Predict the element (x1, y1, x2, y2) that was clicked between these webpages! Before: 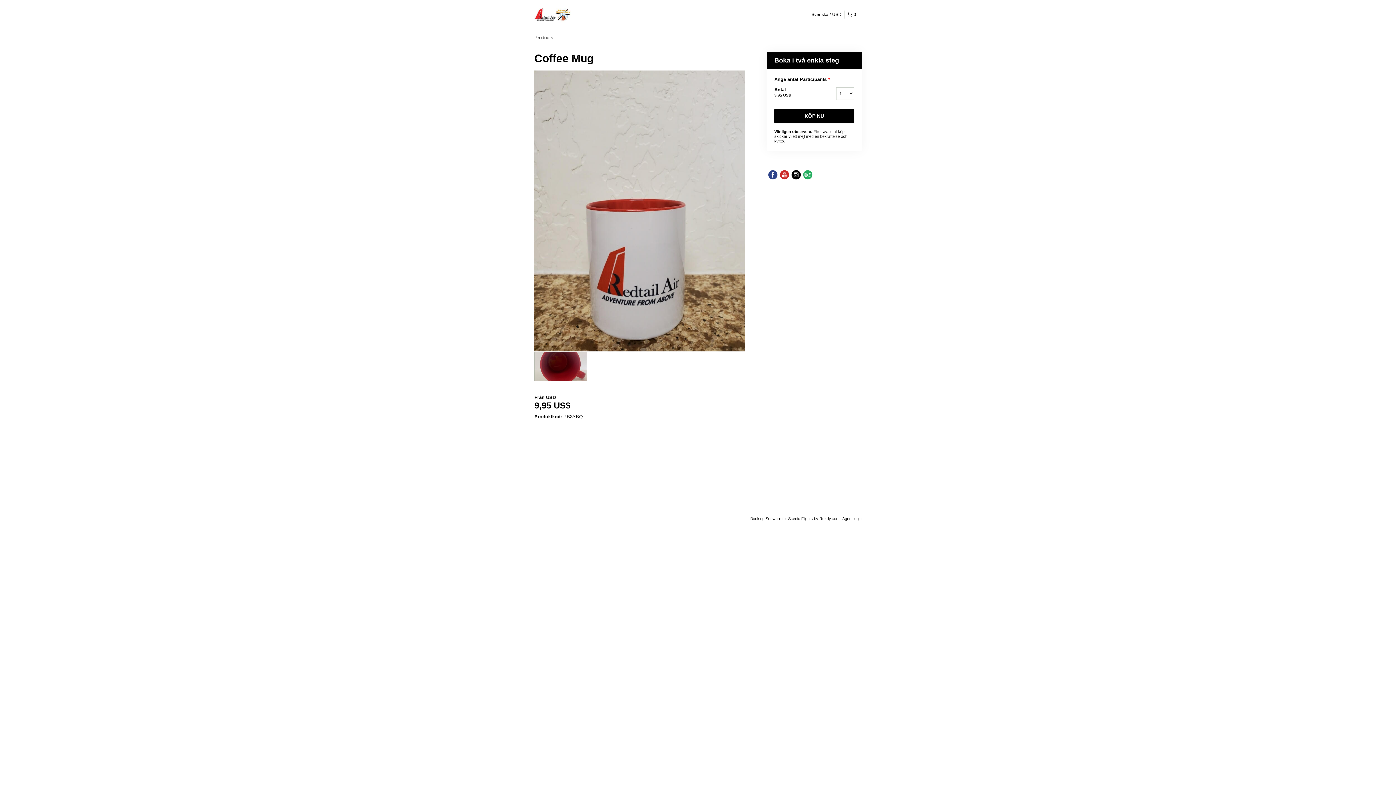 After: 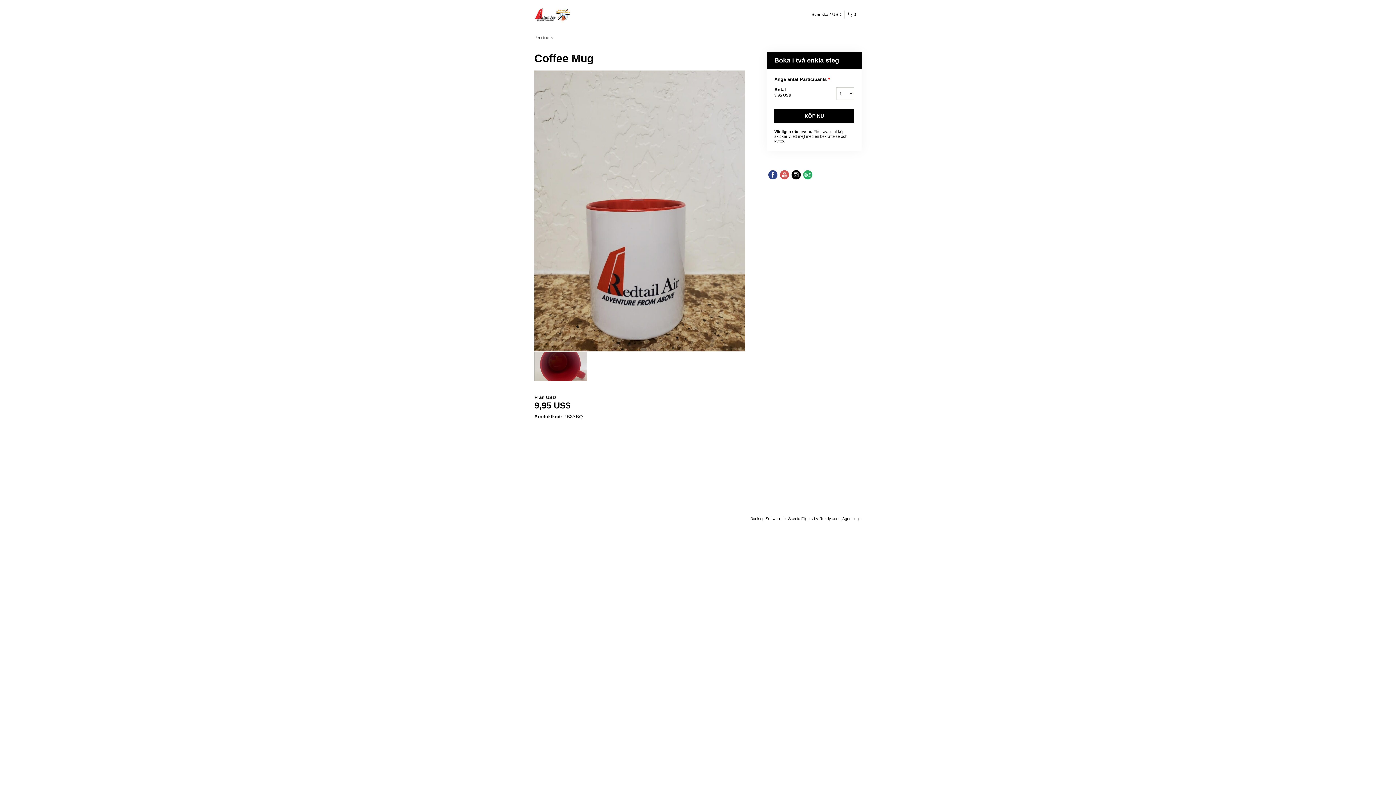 Action: bbox: (778, 169, 790, 180)